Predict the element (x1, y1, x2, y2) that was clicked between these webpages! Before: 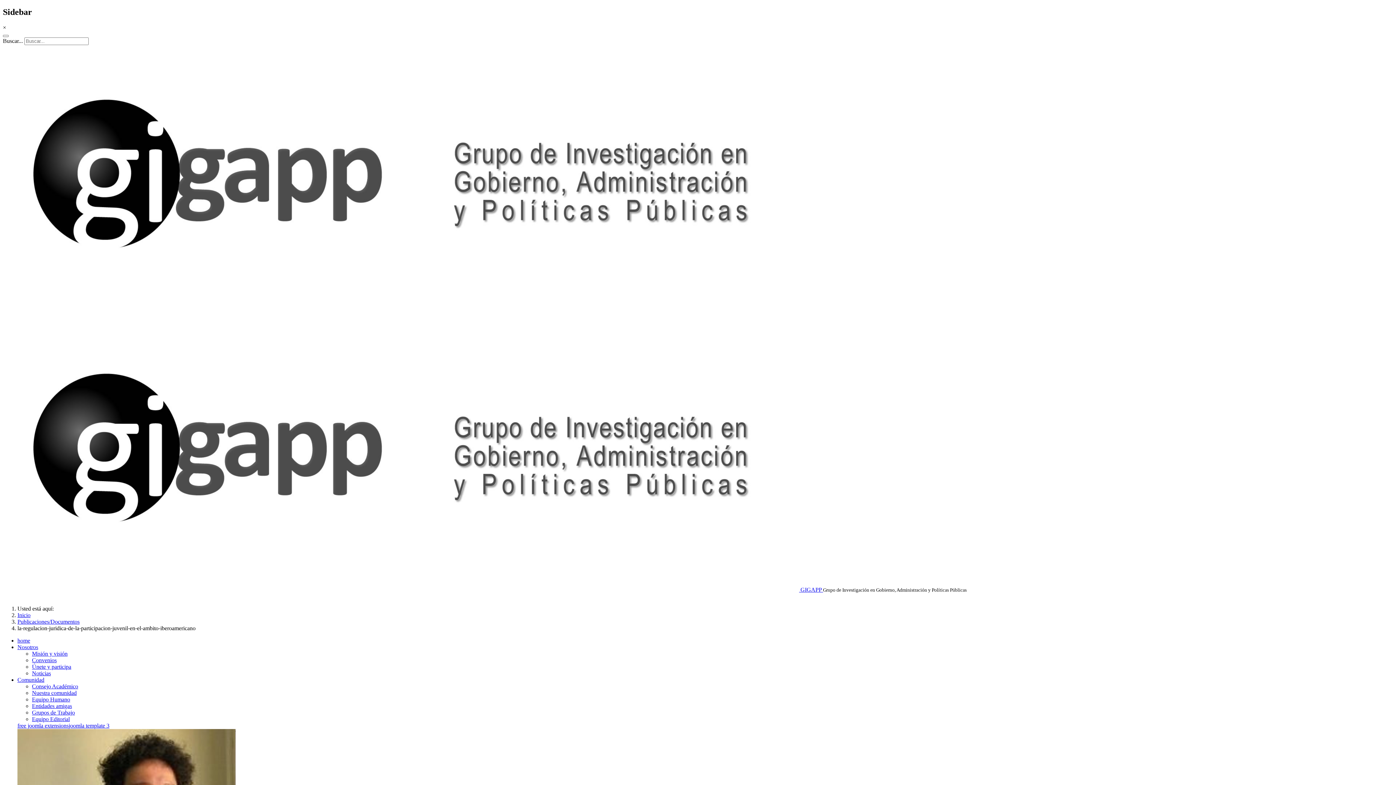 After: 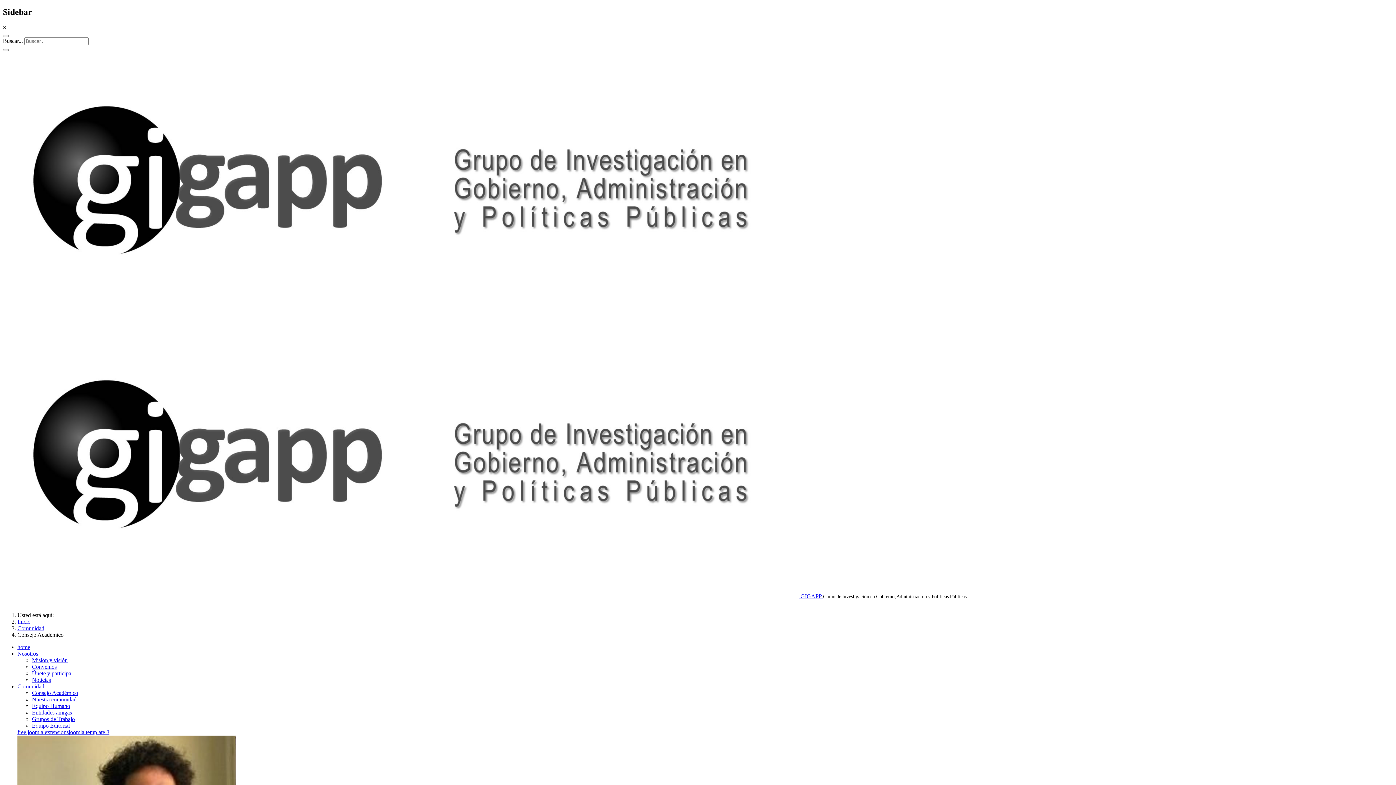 Action: label: Consejo Académico bbox: (32, 683, 78, 689)